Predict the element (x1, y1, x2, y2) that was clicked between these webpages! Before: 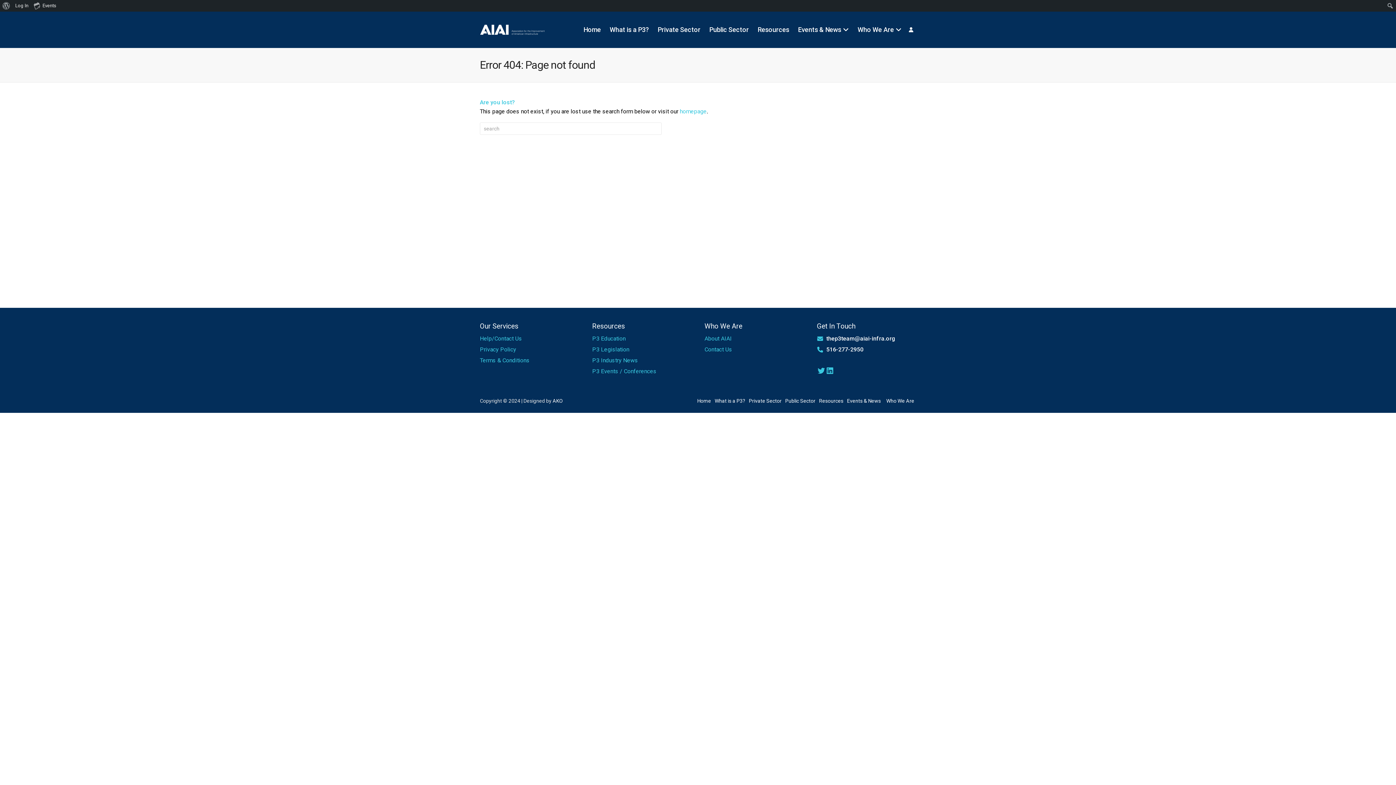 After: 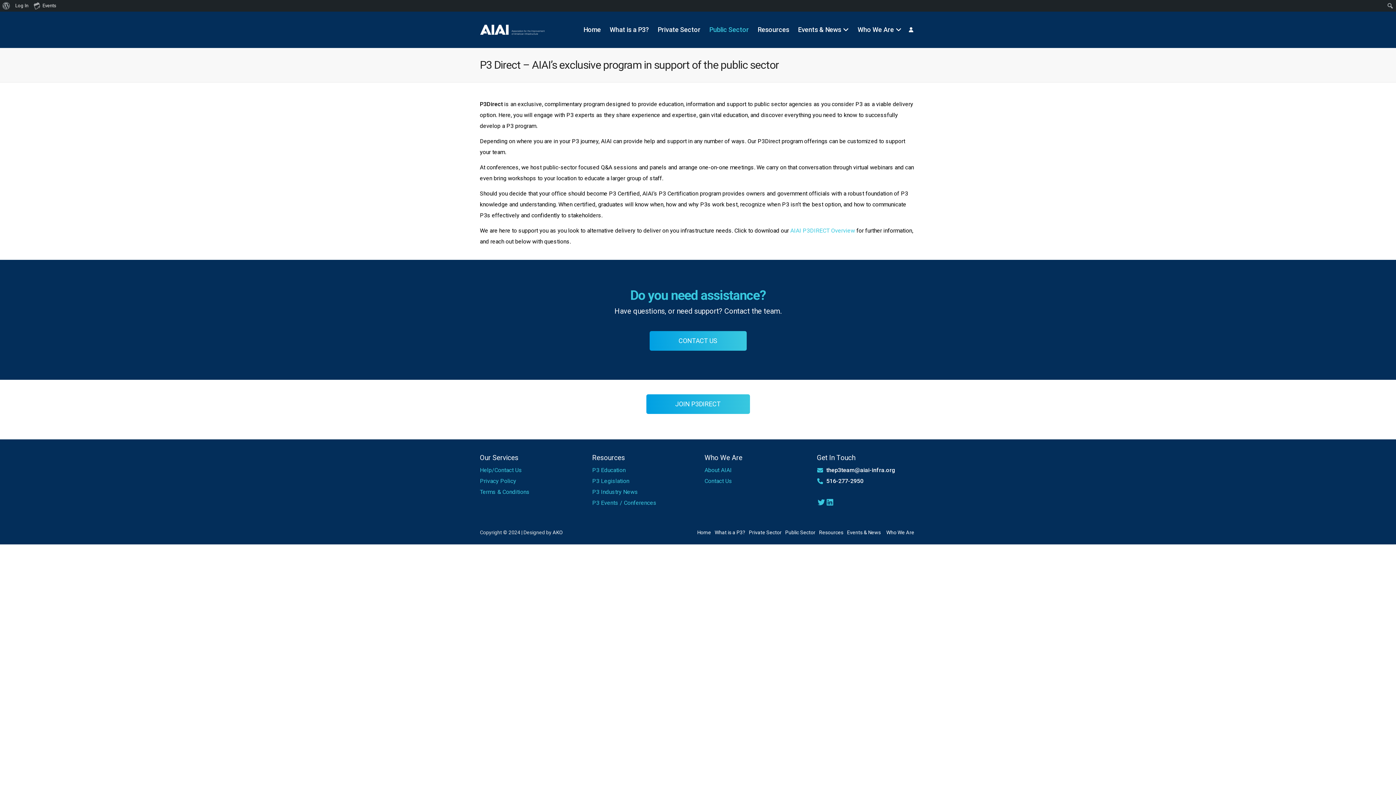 Action: label: Public Sector bbox: (705, 11, 753, 48)